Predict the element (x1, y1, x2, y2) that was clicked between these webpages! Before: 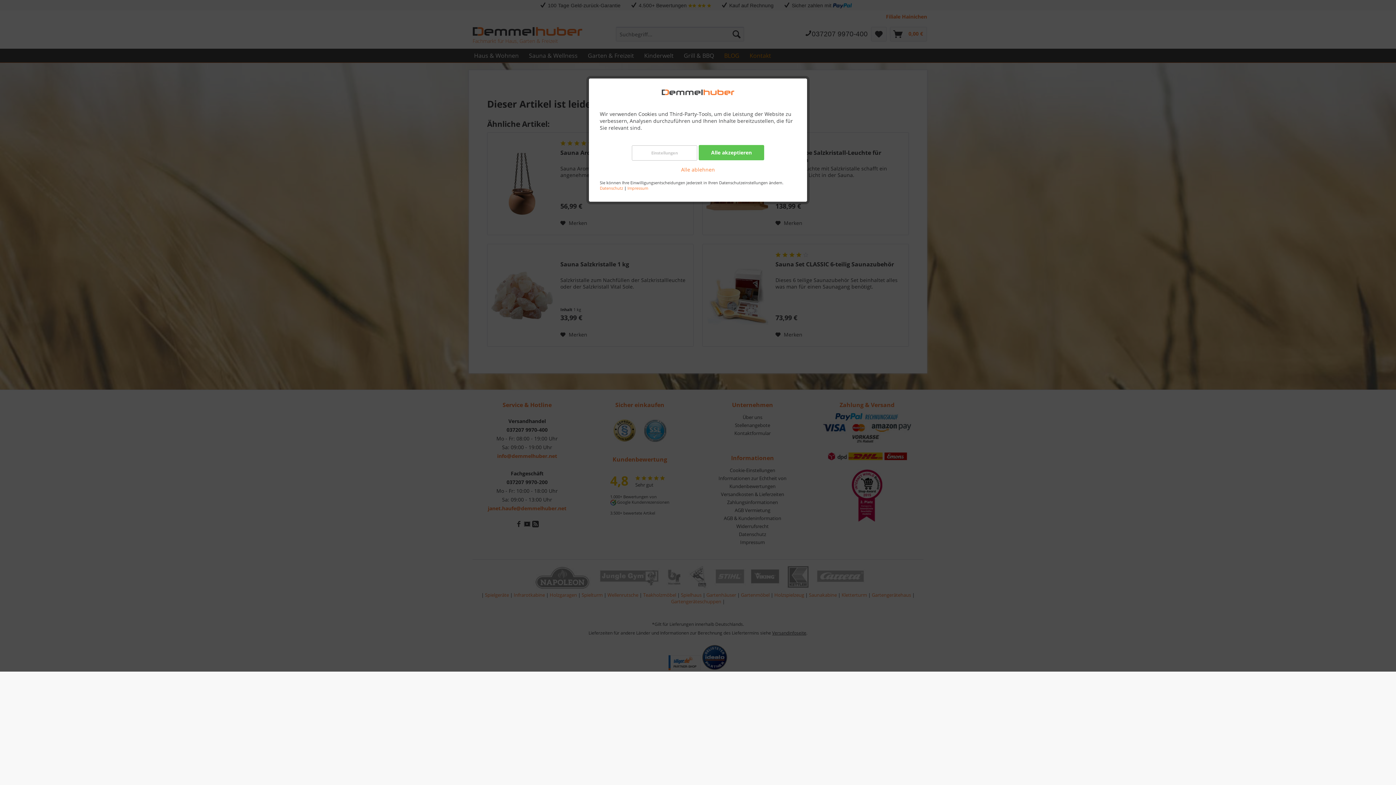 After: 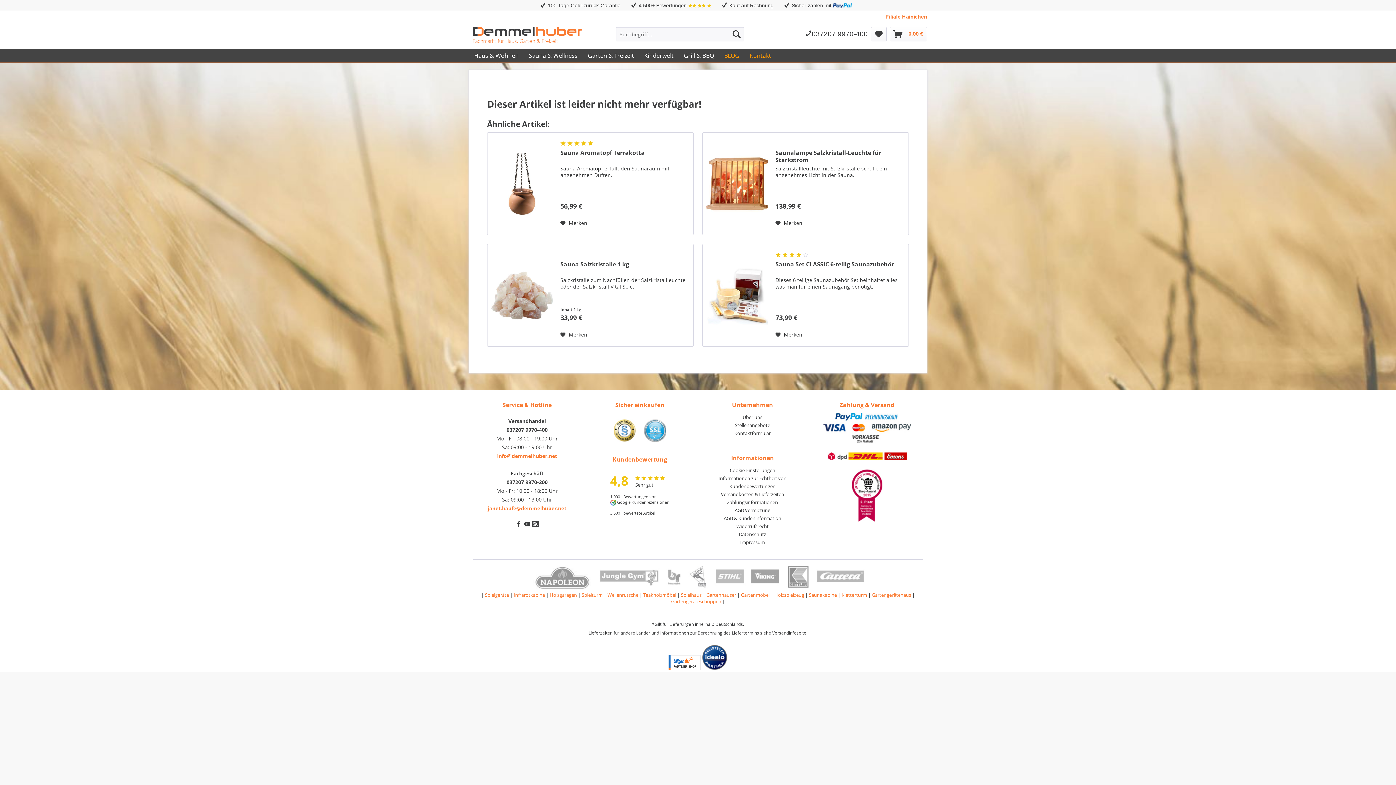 Action: bbox: (600, 166, 796, 173) label: Alle ablehnen